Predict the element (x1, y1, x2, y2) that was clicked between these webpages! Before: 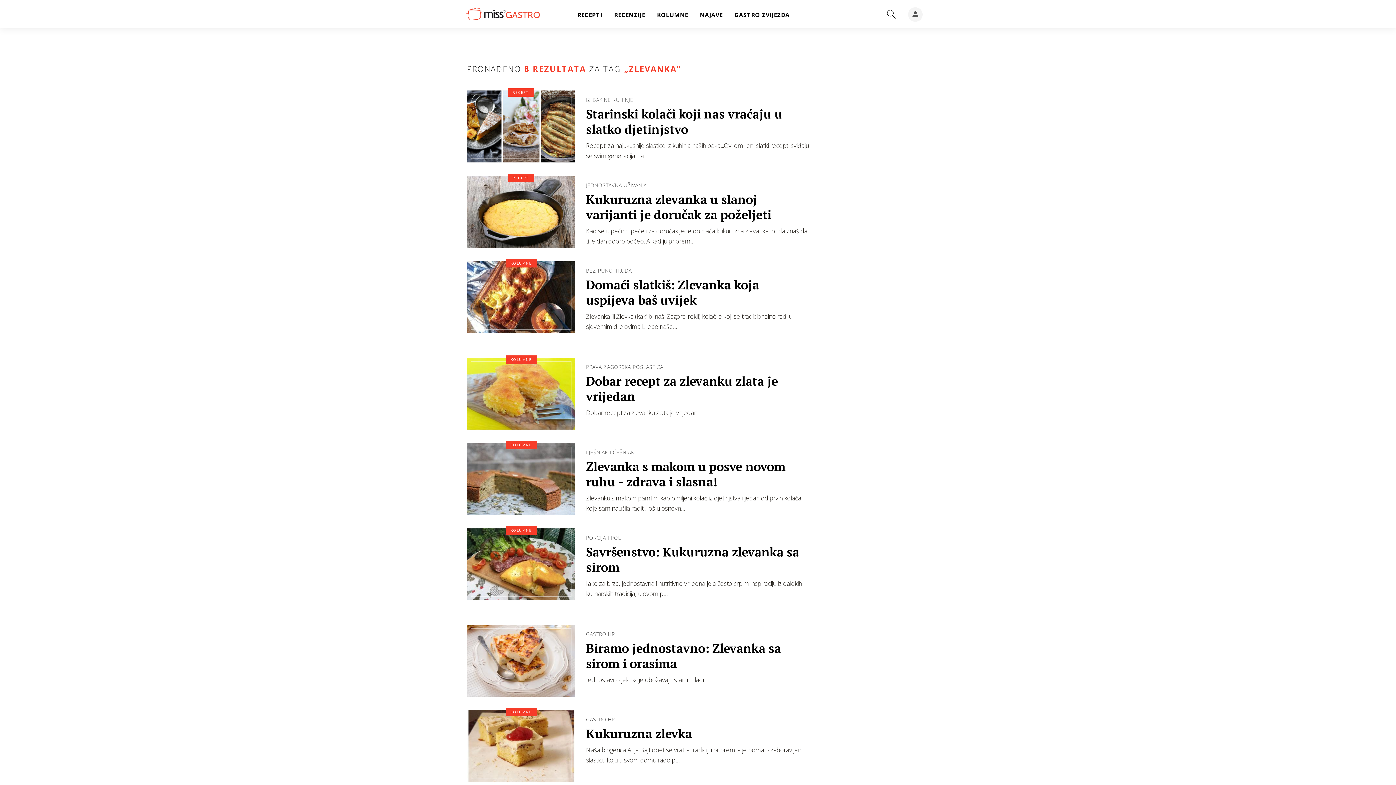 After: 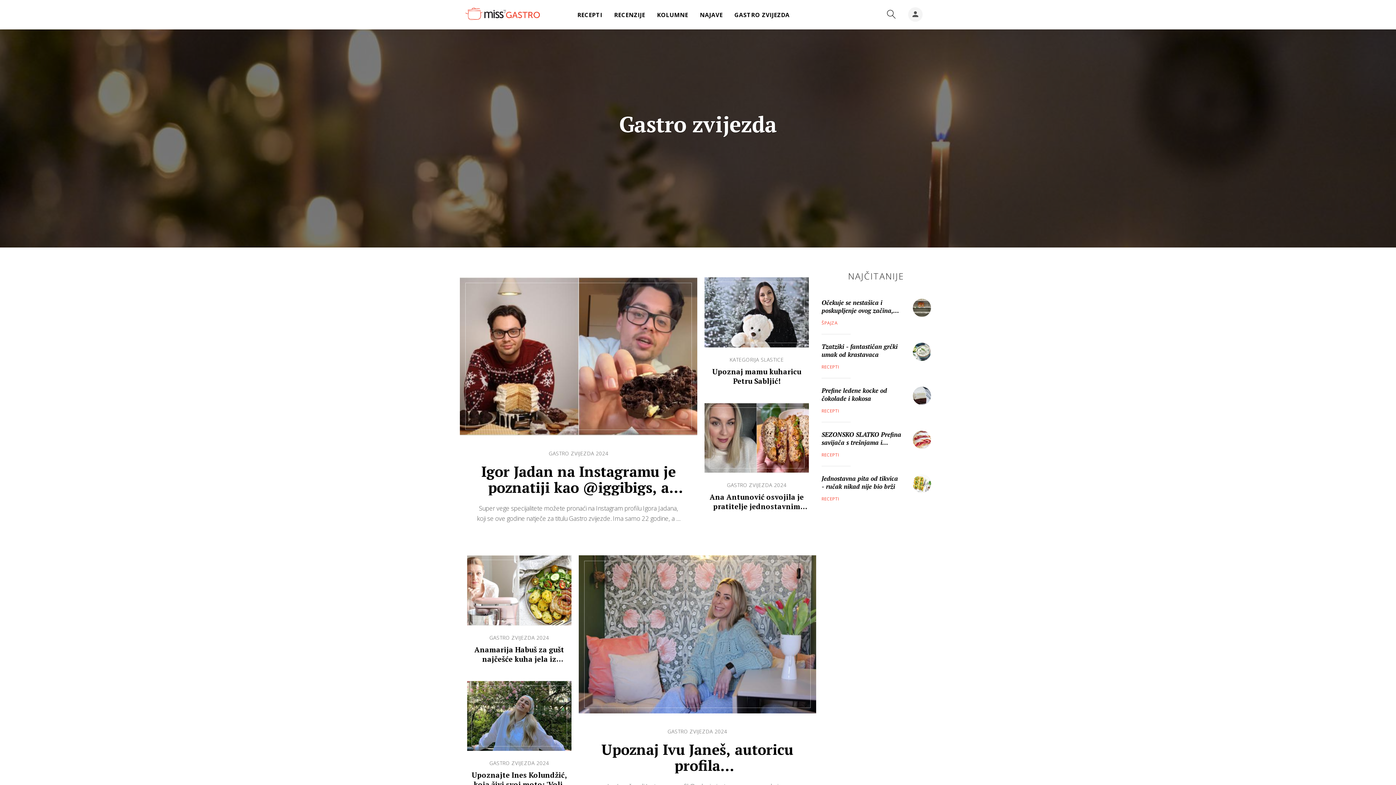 Action: bbox: (734, 0, 789, 28) label: GASTRO ZVIJEZDA